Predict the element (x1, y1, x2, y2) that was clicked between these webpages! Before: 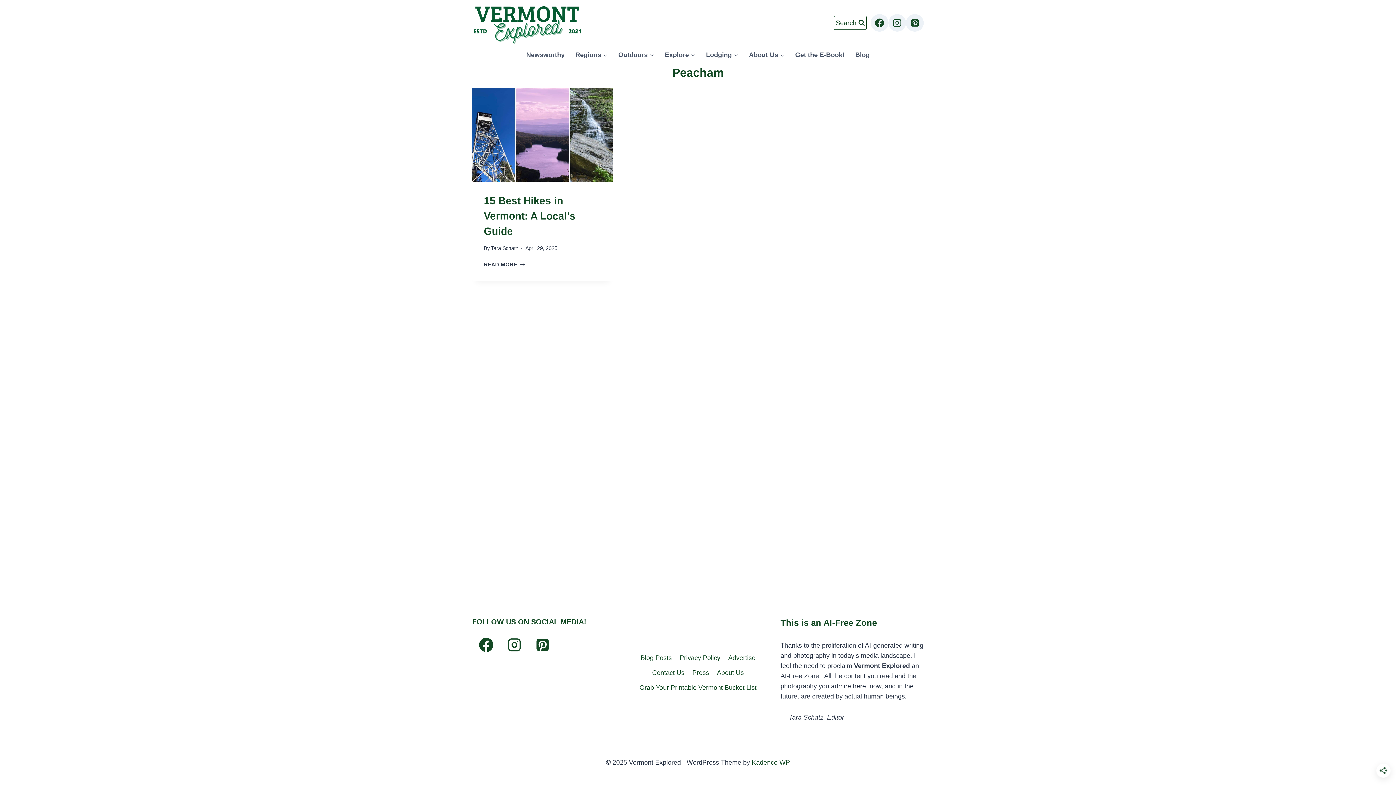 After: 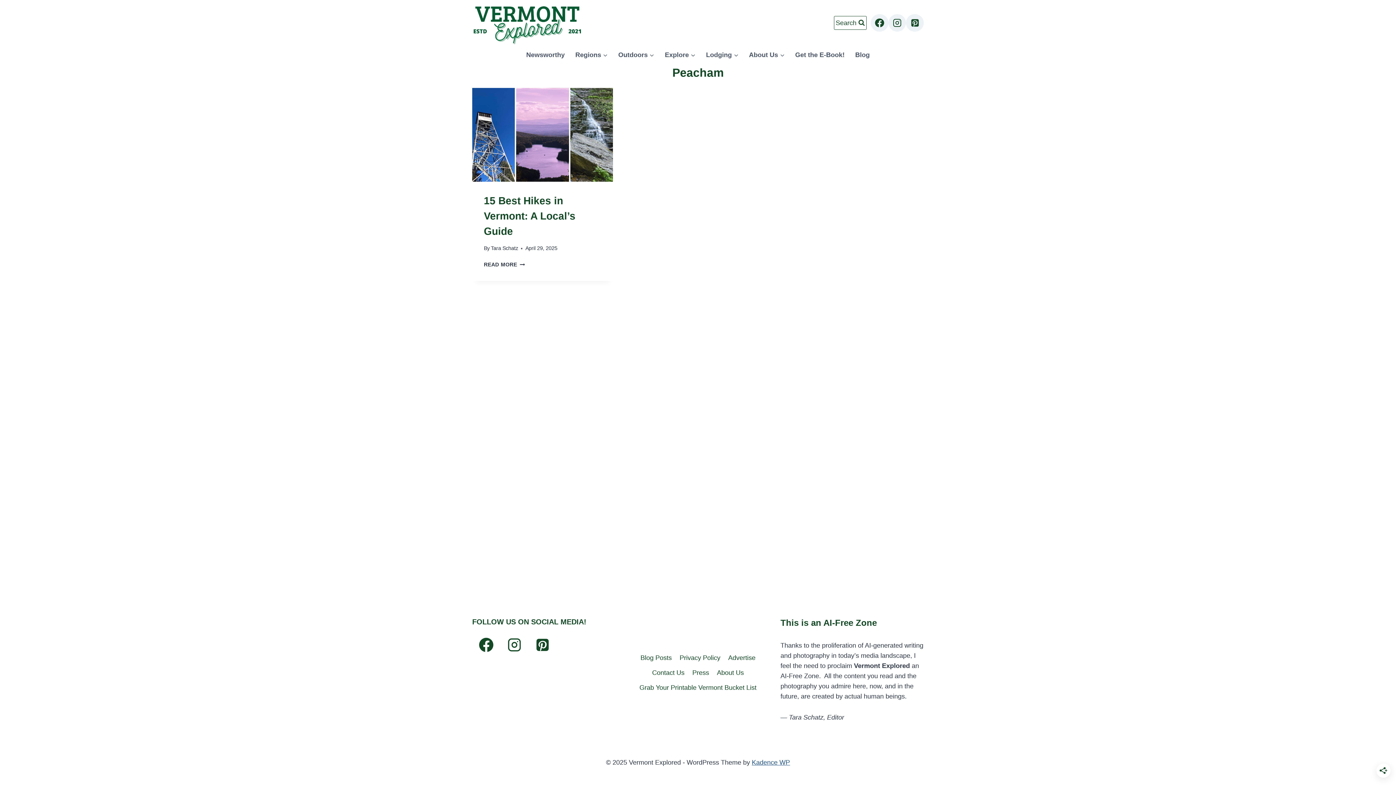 Action: bbox: (752, 759, 790, 766) label: Kadence WP